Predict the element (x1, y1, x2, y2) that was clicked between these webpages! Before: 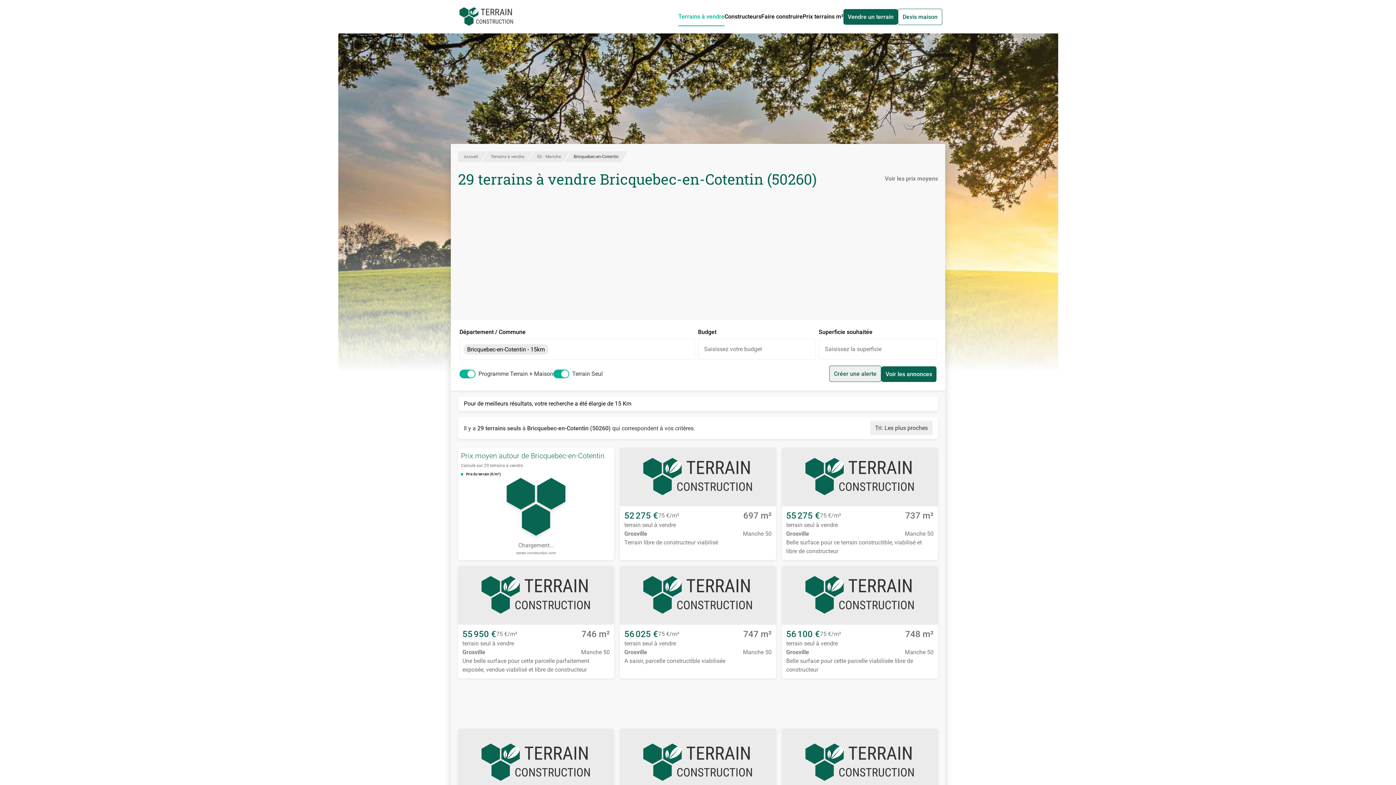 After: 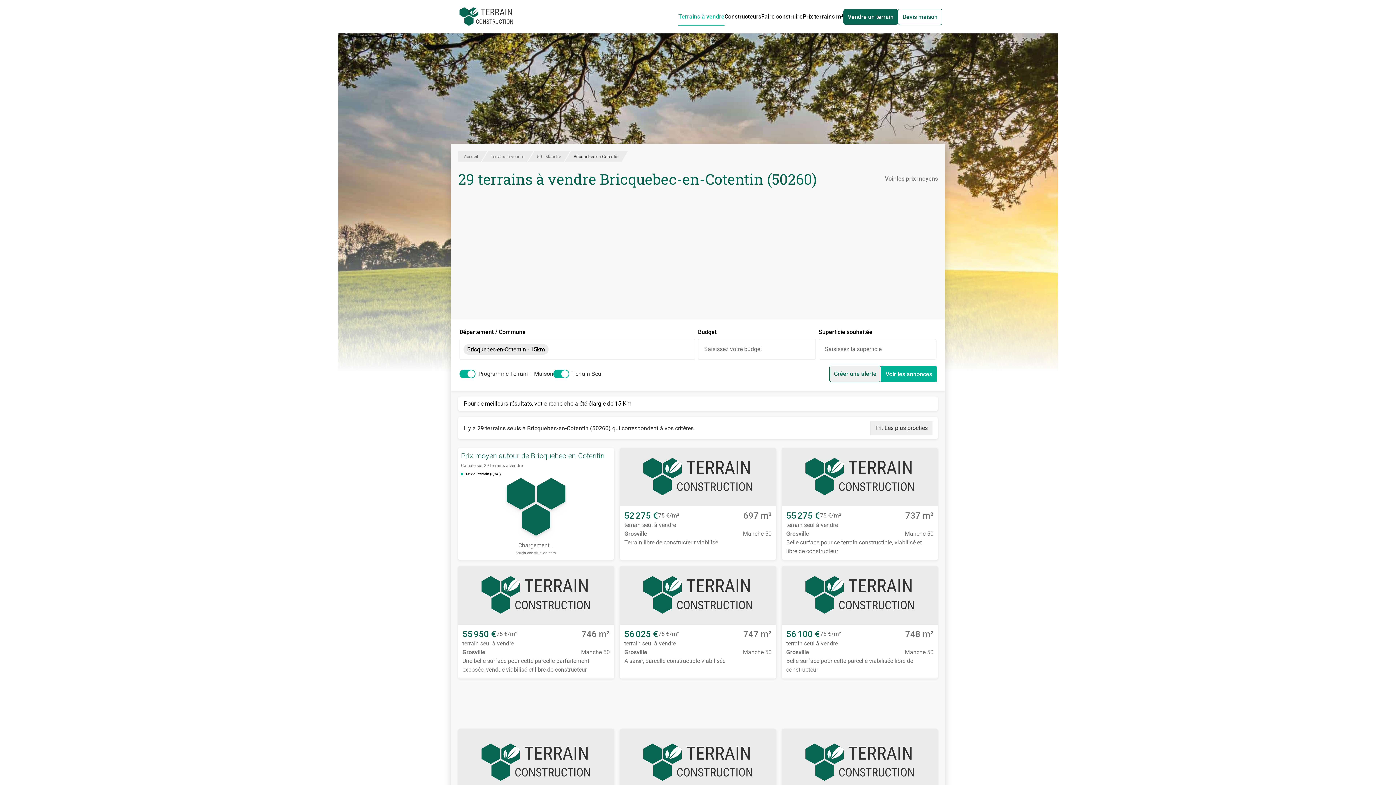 Action: label: Voir les annonces bbox: (881, 366, 936, 382)